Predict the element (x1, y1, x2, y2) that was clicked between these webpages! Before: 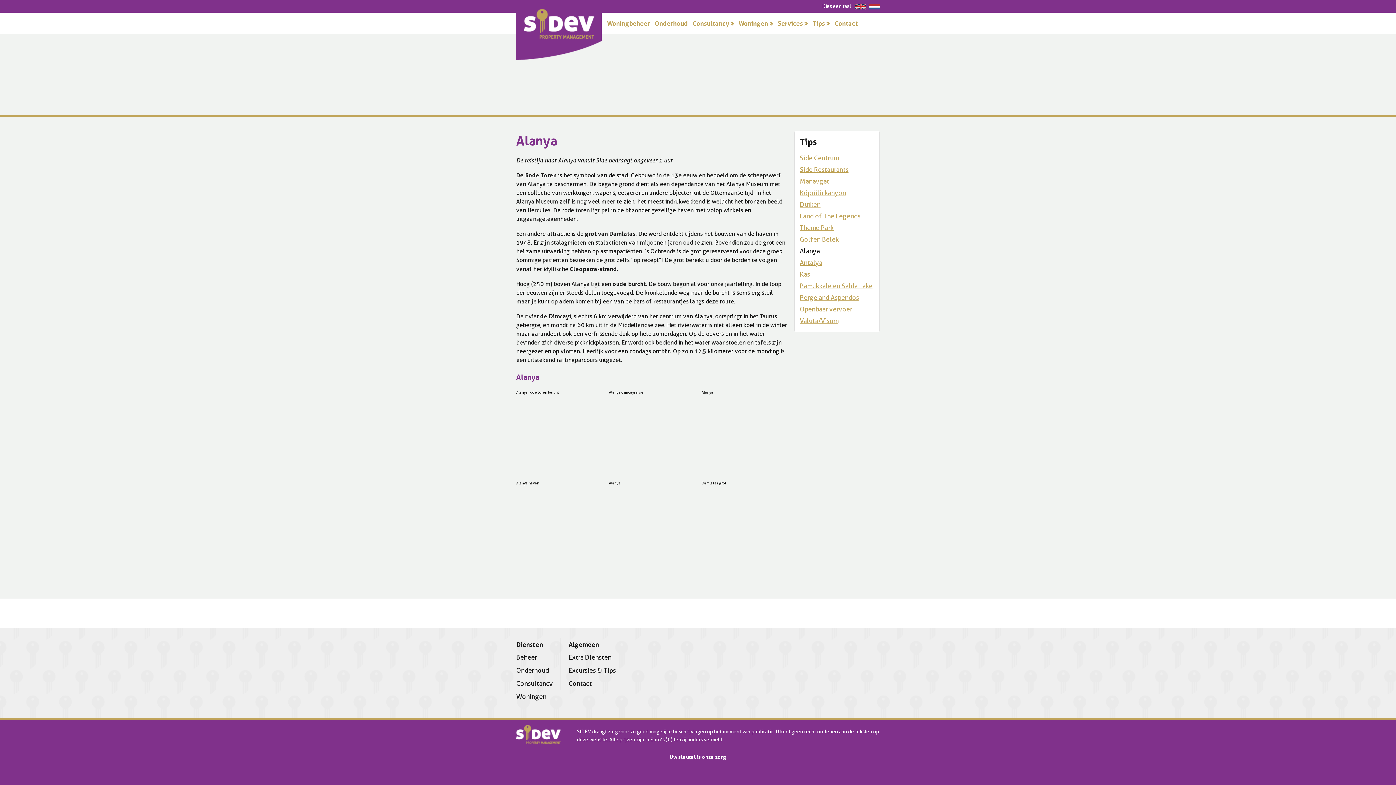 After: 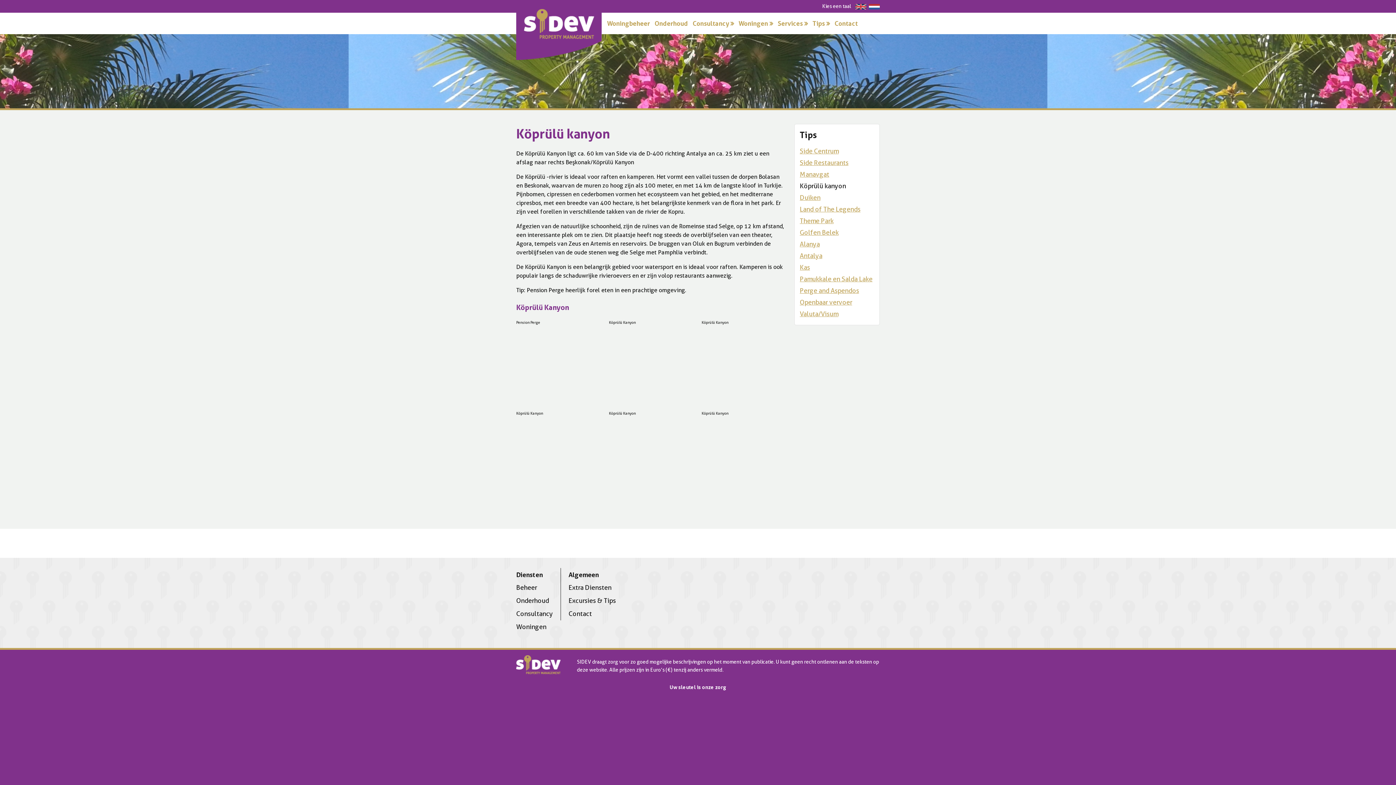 Action: label: Köprülü kanyon bbox: (800, 189, 846, 196)